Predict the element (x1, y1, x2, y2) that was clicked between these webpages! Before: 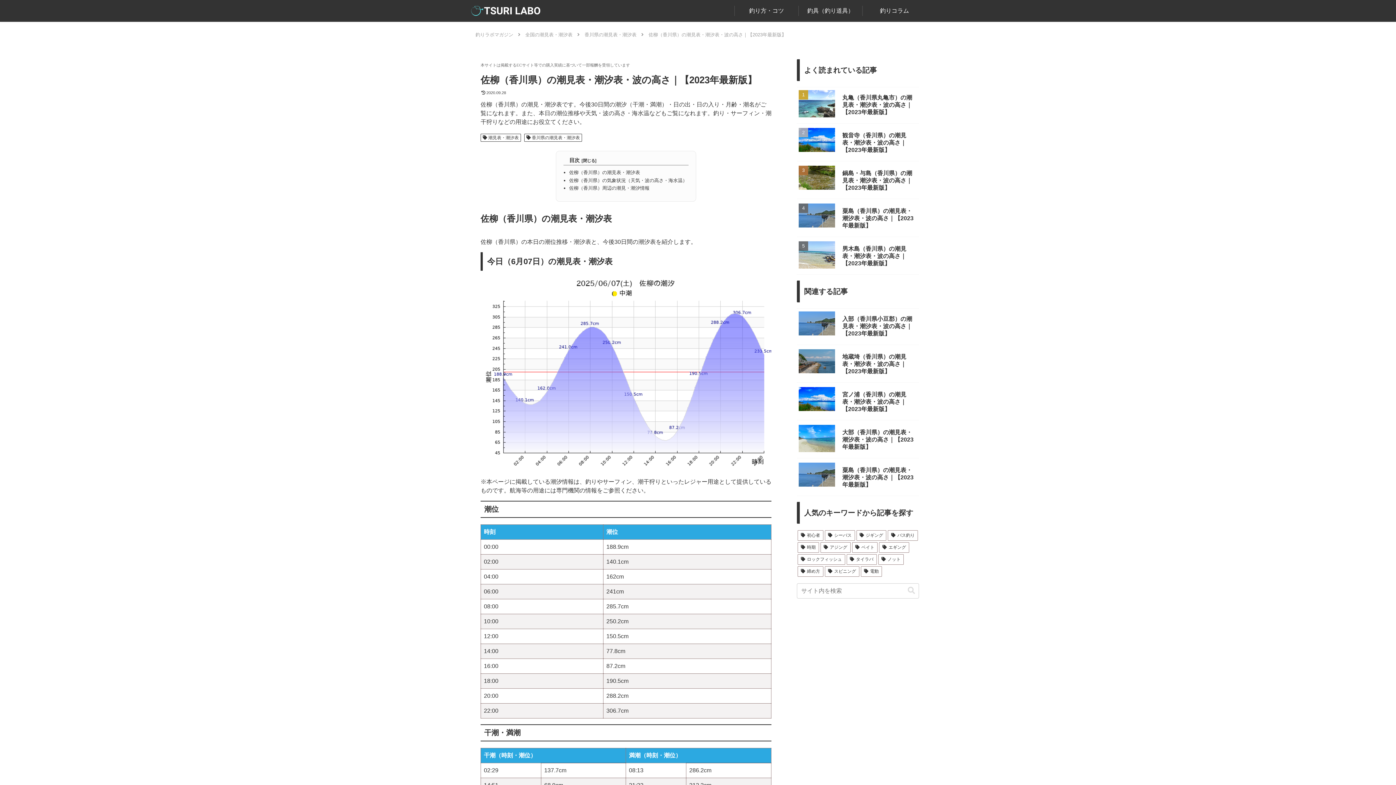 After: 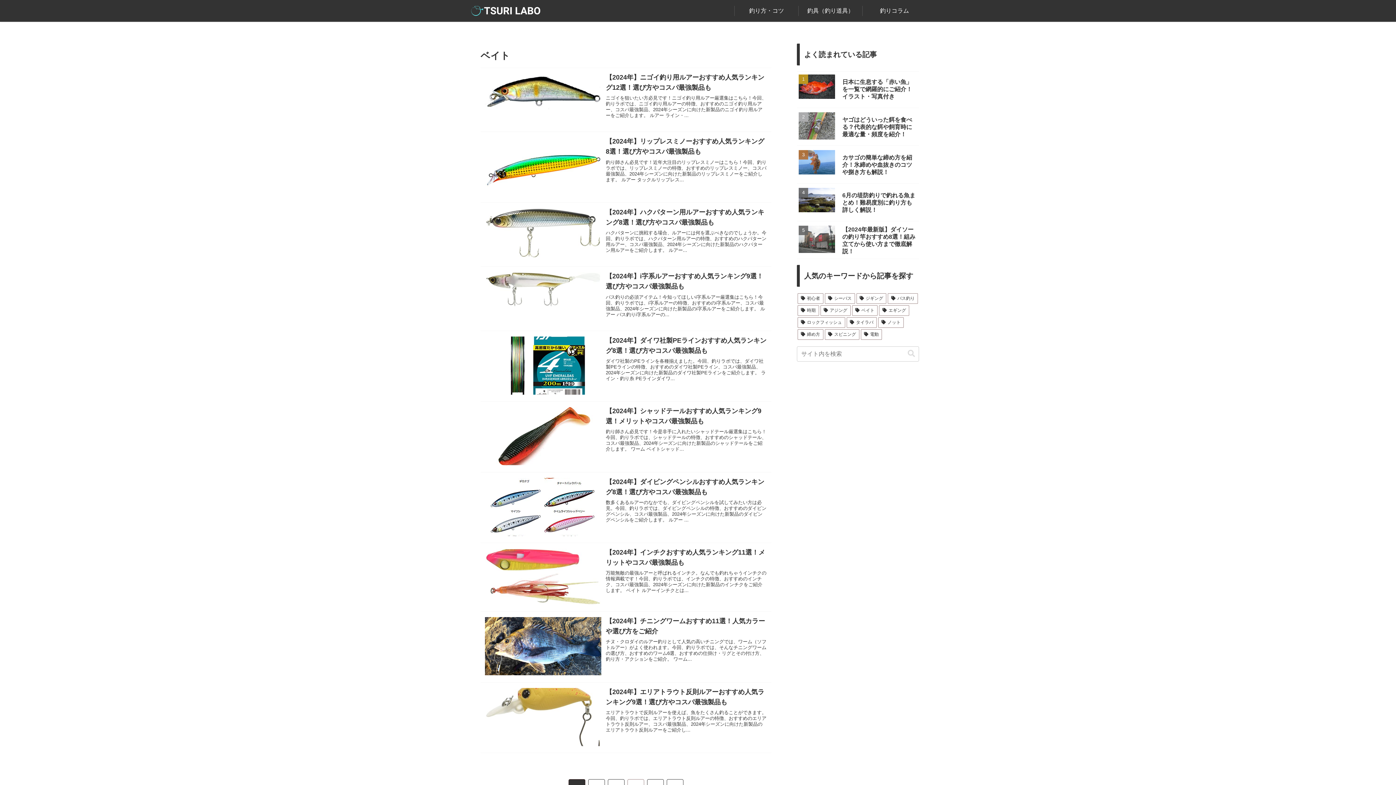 Action: label: ベイト (332個の項目) bbox: (852, 542, 877, 552)